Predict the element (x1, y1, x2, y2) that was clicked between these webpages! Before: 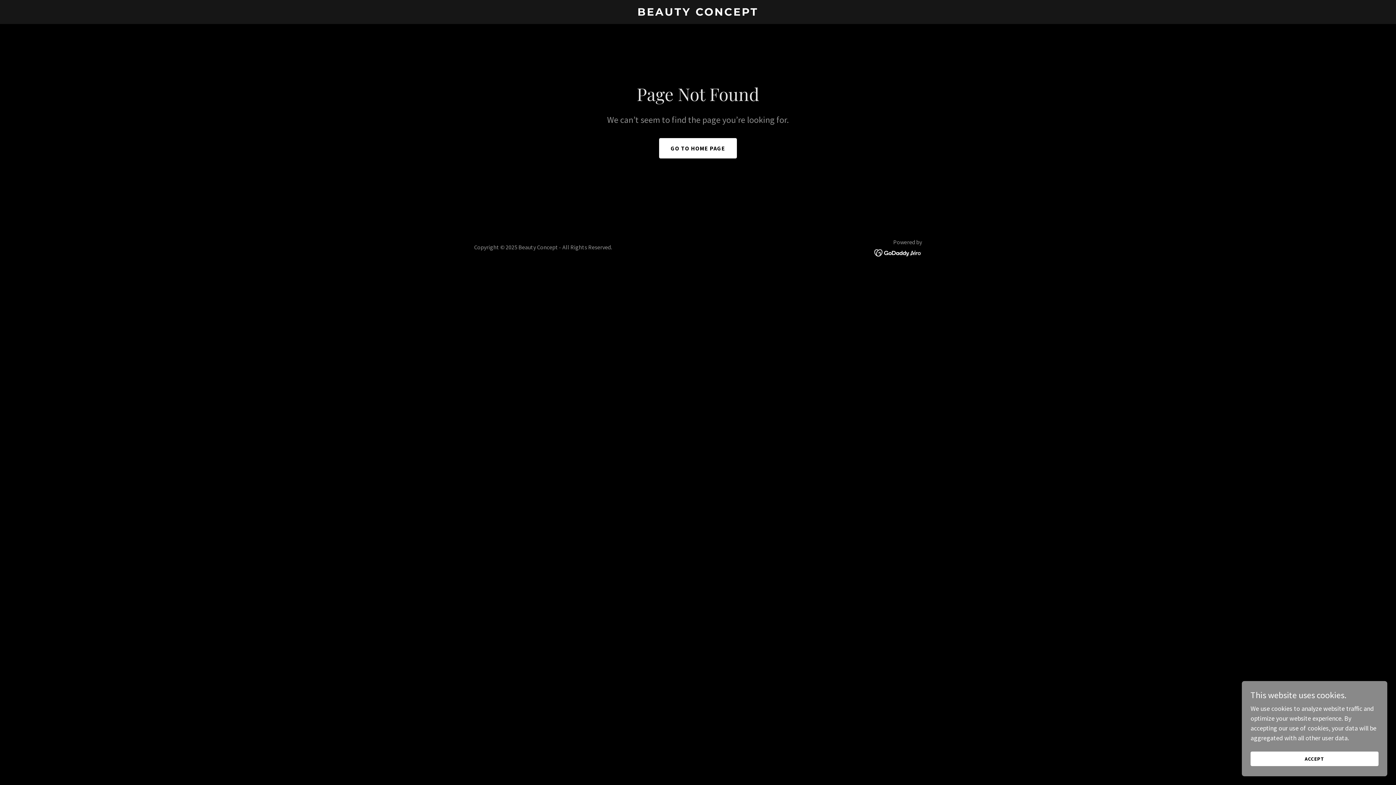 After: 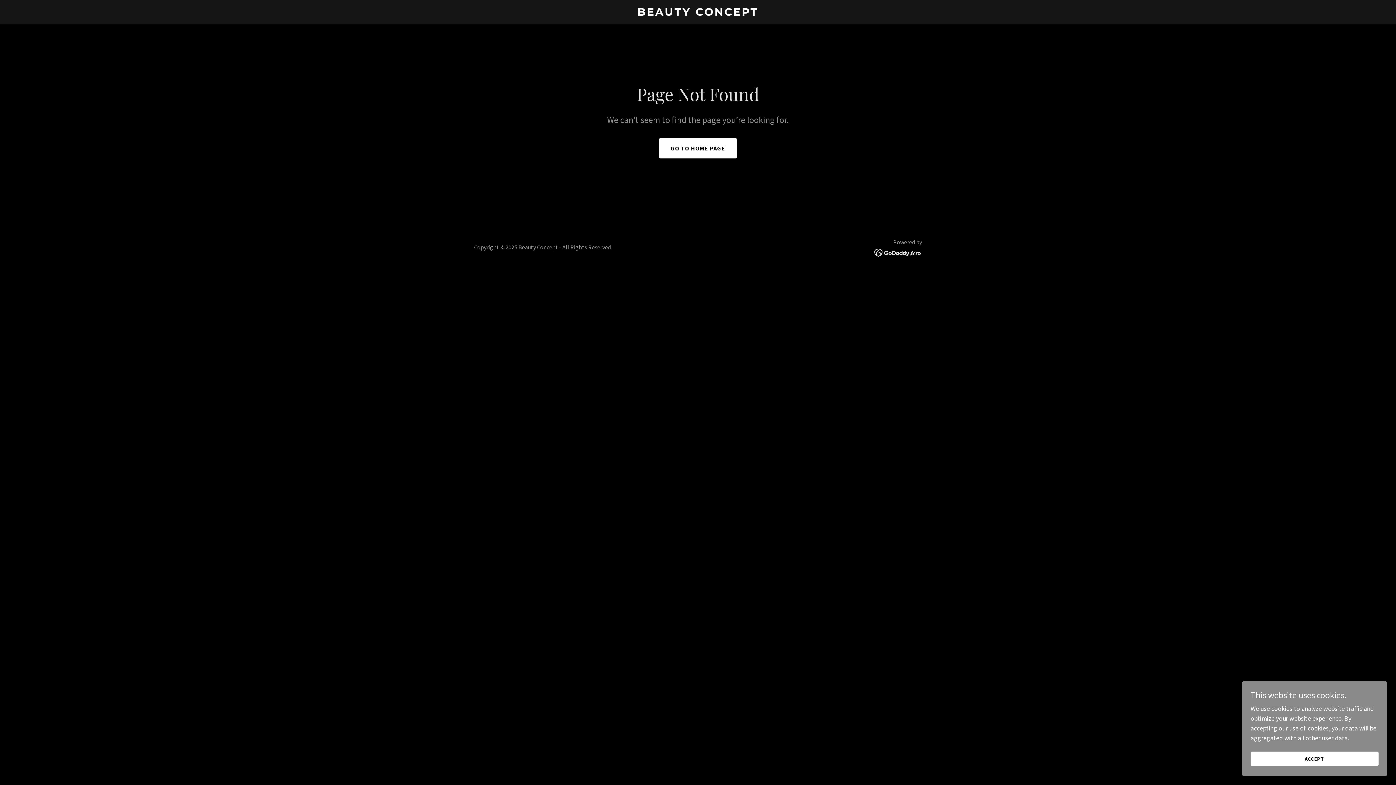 Action: bbox: (874, 248, 922, 256)